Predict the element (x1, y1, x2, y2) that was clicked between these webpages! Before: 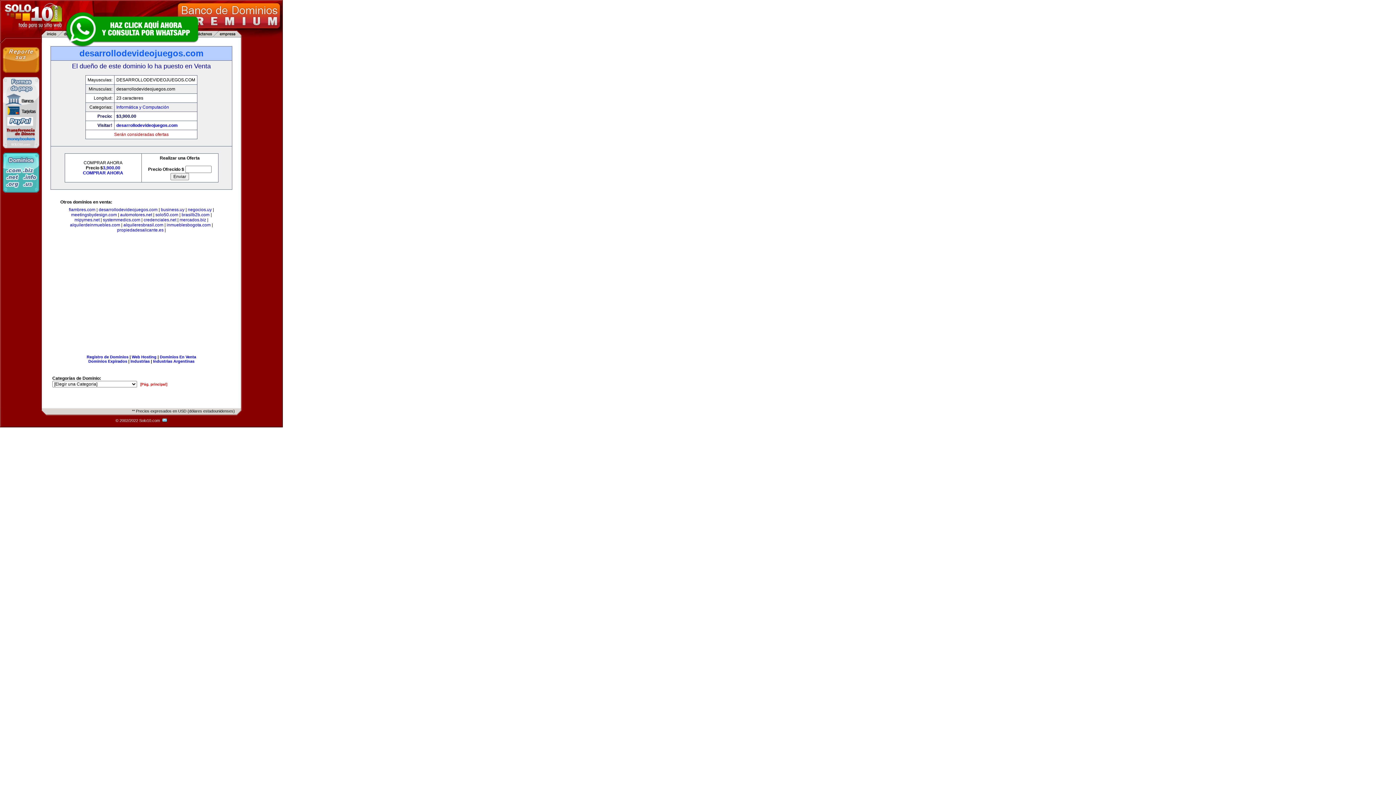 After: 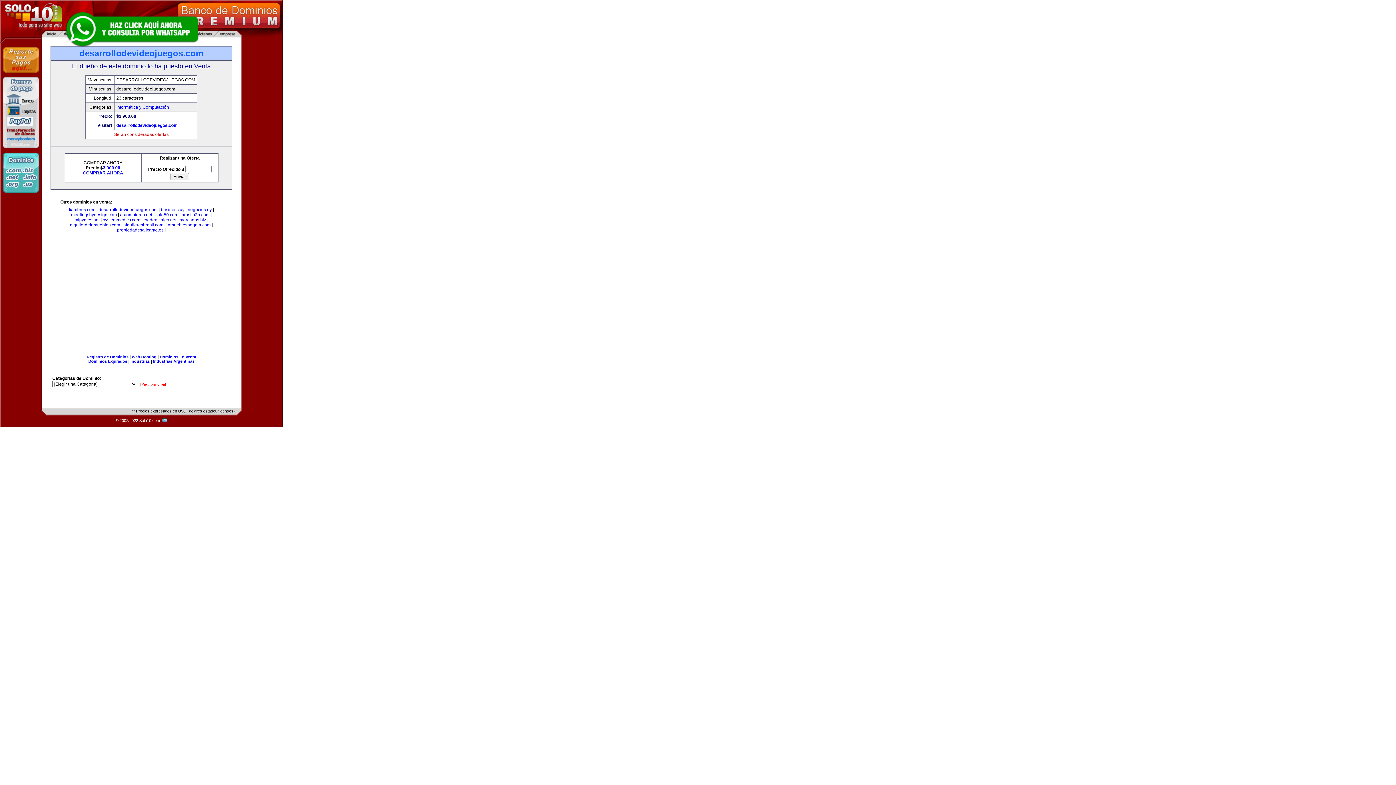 Action: label: desarrollodevideojuegos.com bbox: (98, 207, 157, 212)